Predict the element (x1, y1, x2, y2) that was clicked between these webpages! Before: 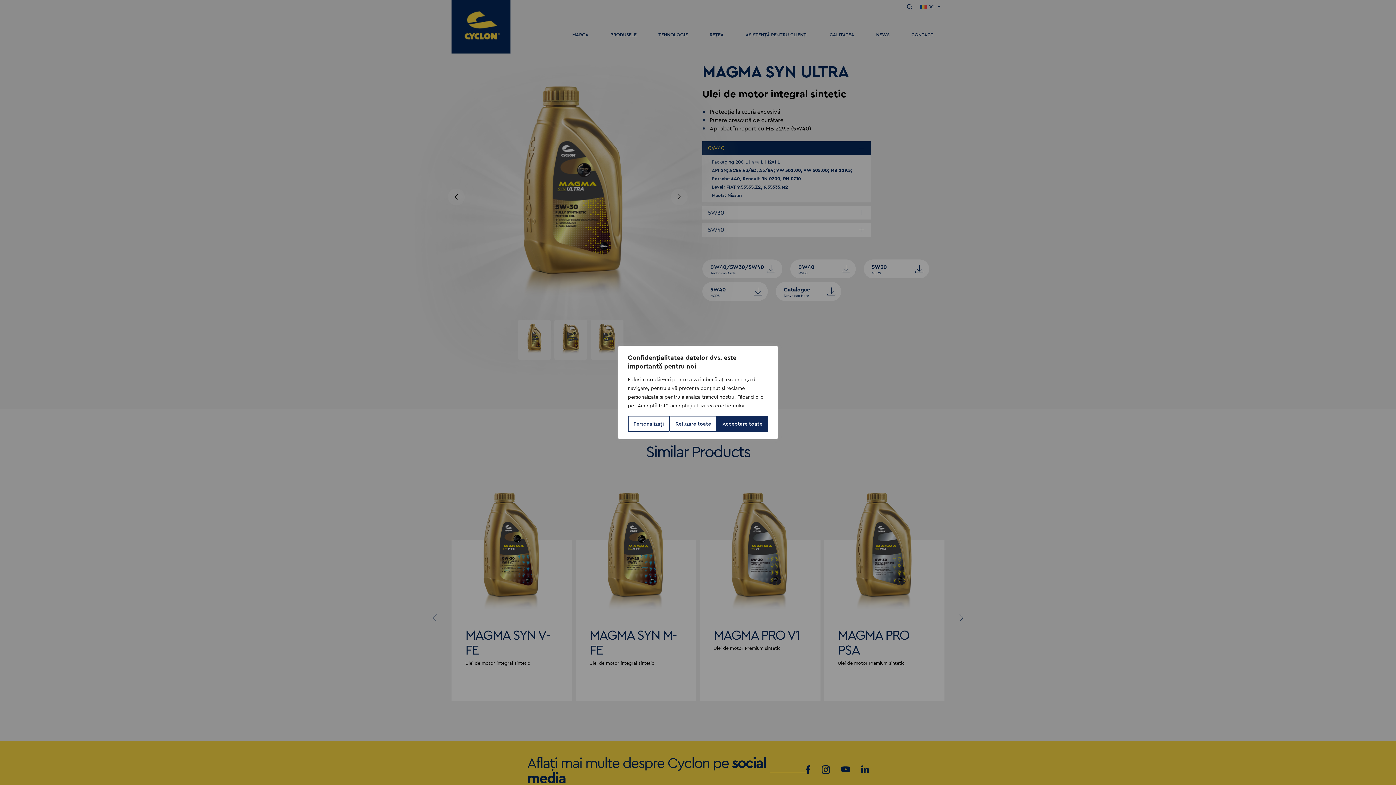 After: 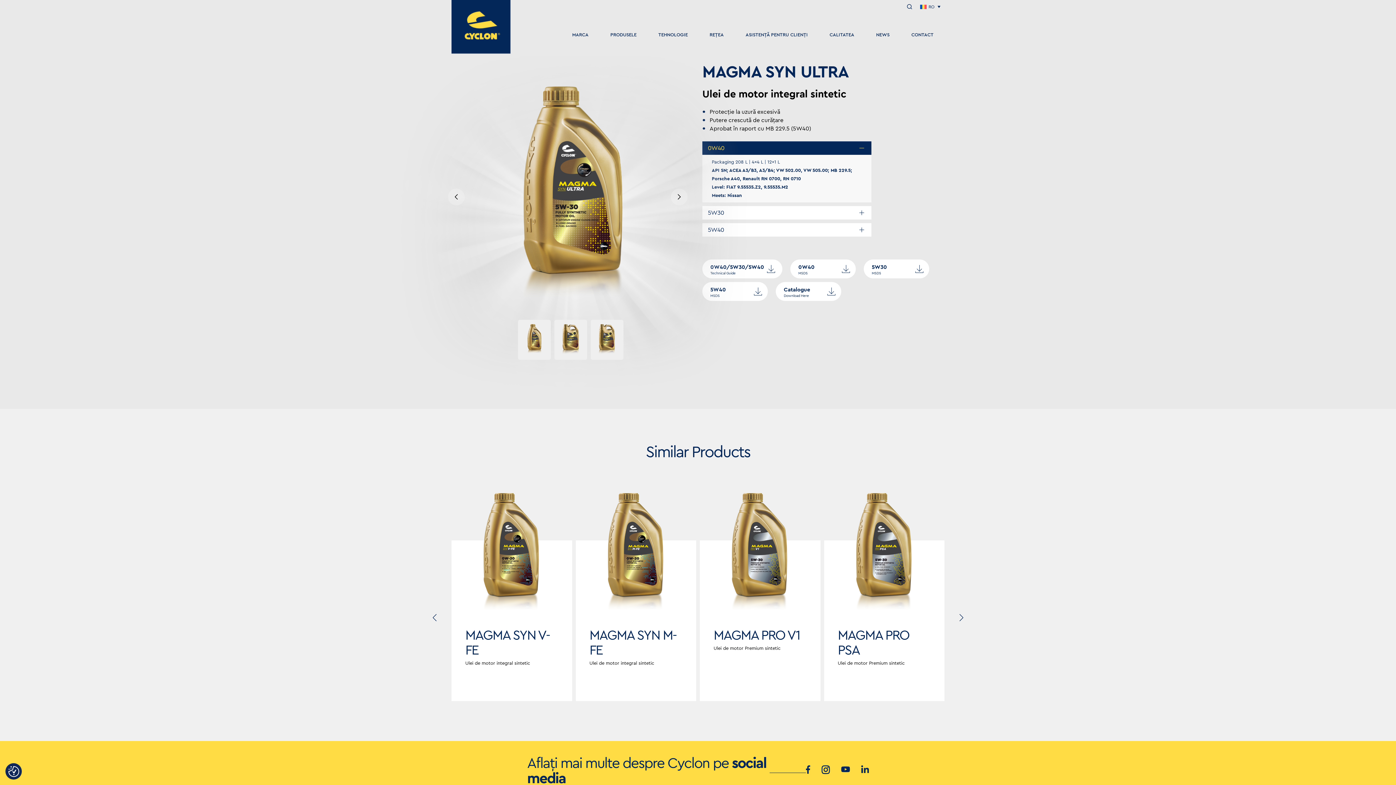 Action: label: Refuzare toate bbox: (669, 416, 716, 432)